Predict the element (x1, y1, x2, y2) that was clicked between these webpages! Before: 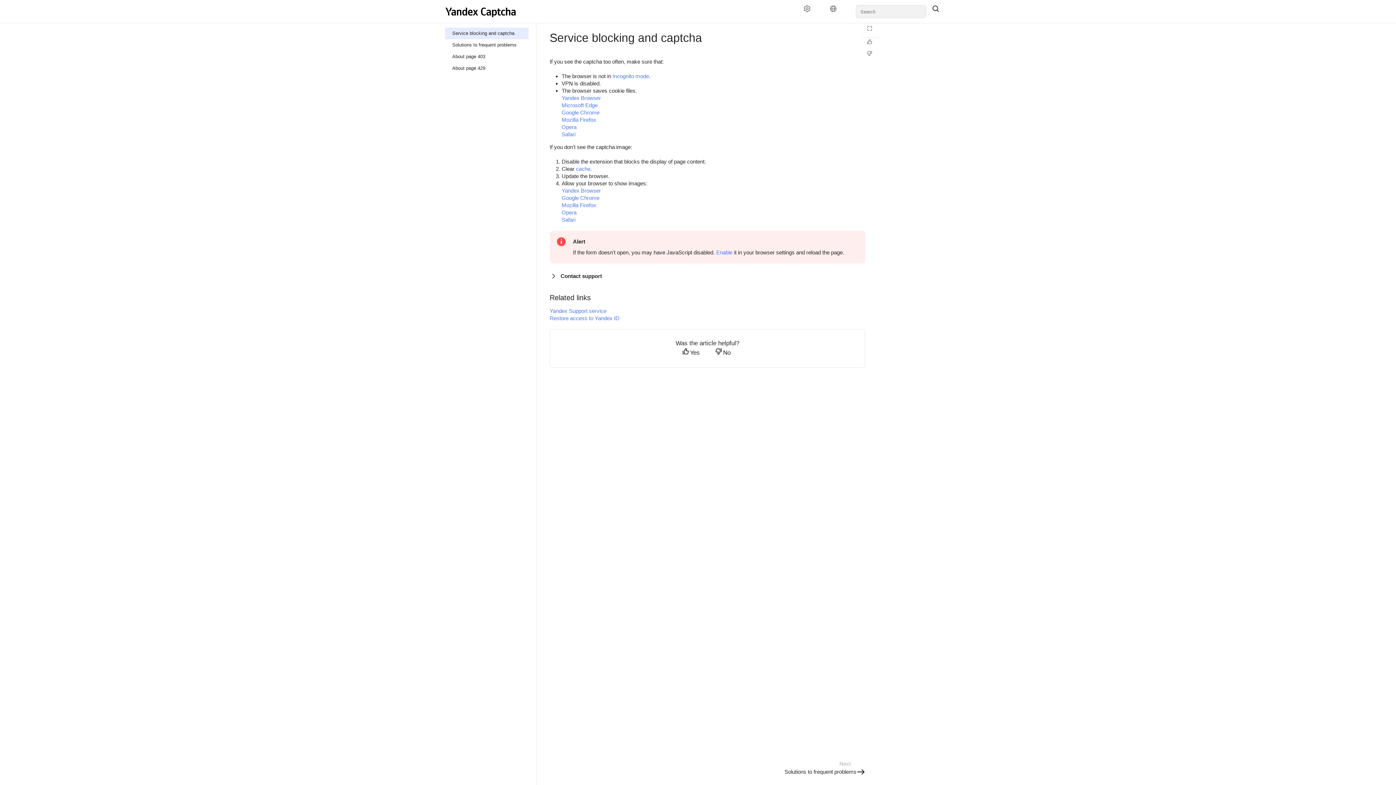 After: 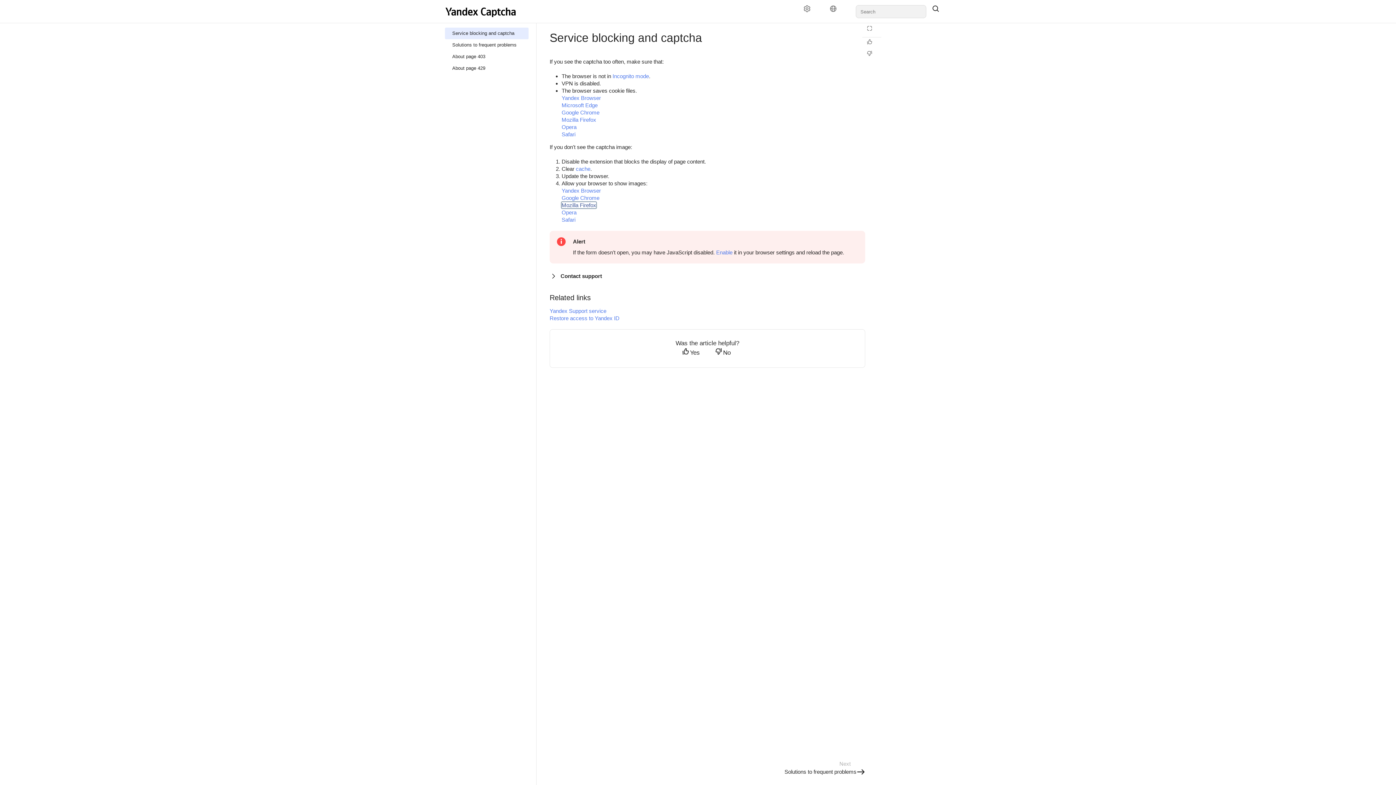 Action: label: Mozilla Firefox bbox: (561, 202, 596, 208)